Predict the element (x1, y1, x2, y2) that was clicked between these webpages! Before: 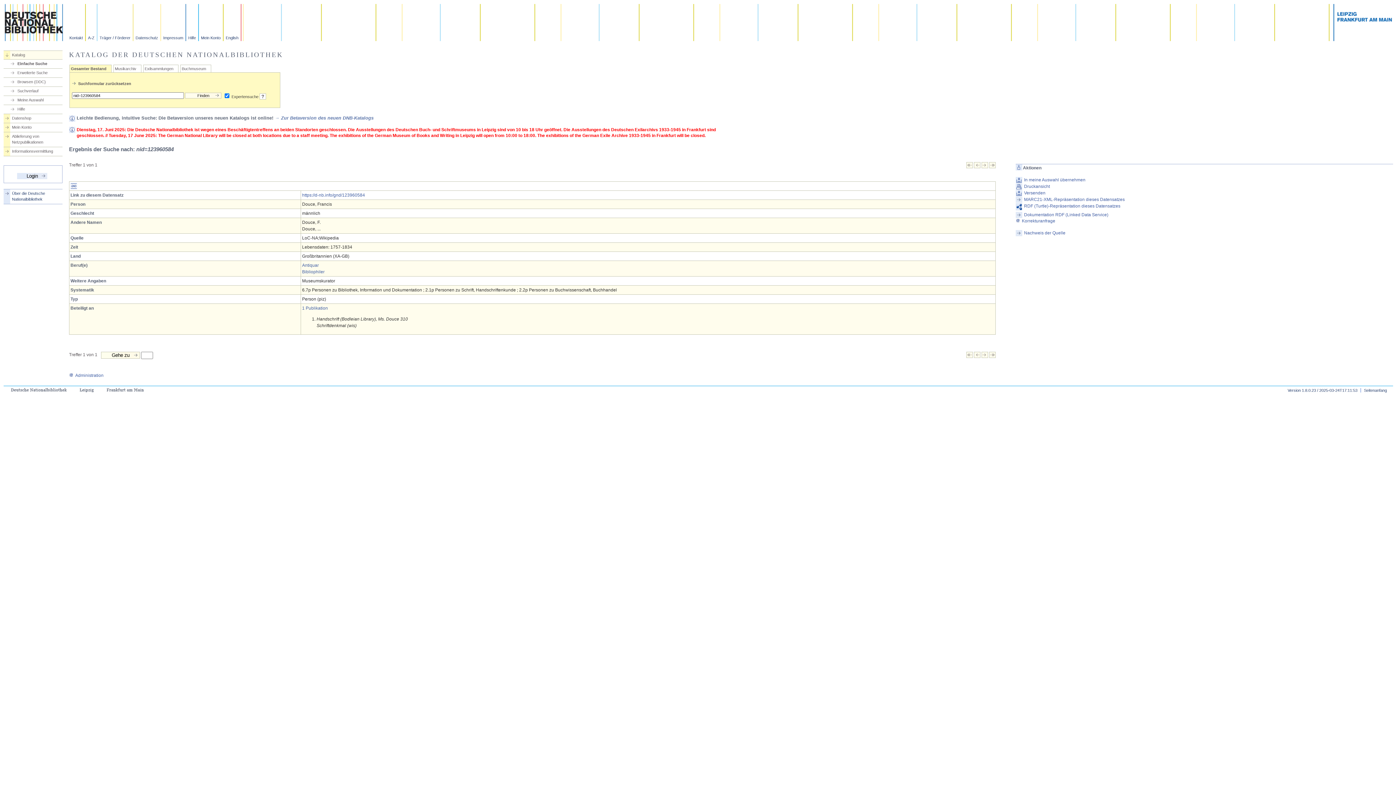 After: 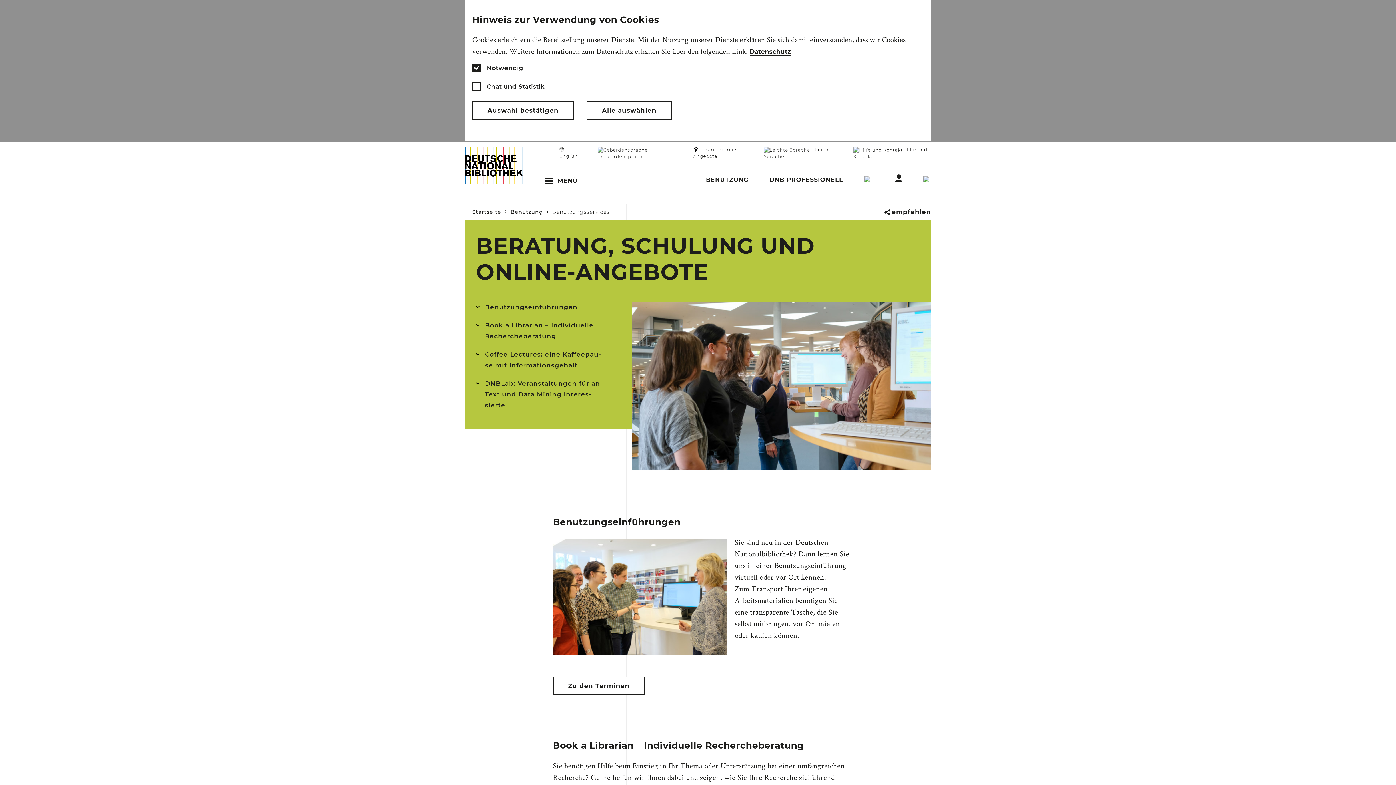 Action: label: Informationsvermittlung bbox: (3, 148, 62, 154)